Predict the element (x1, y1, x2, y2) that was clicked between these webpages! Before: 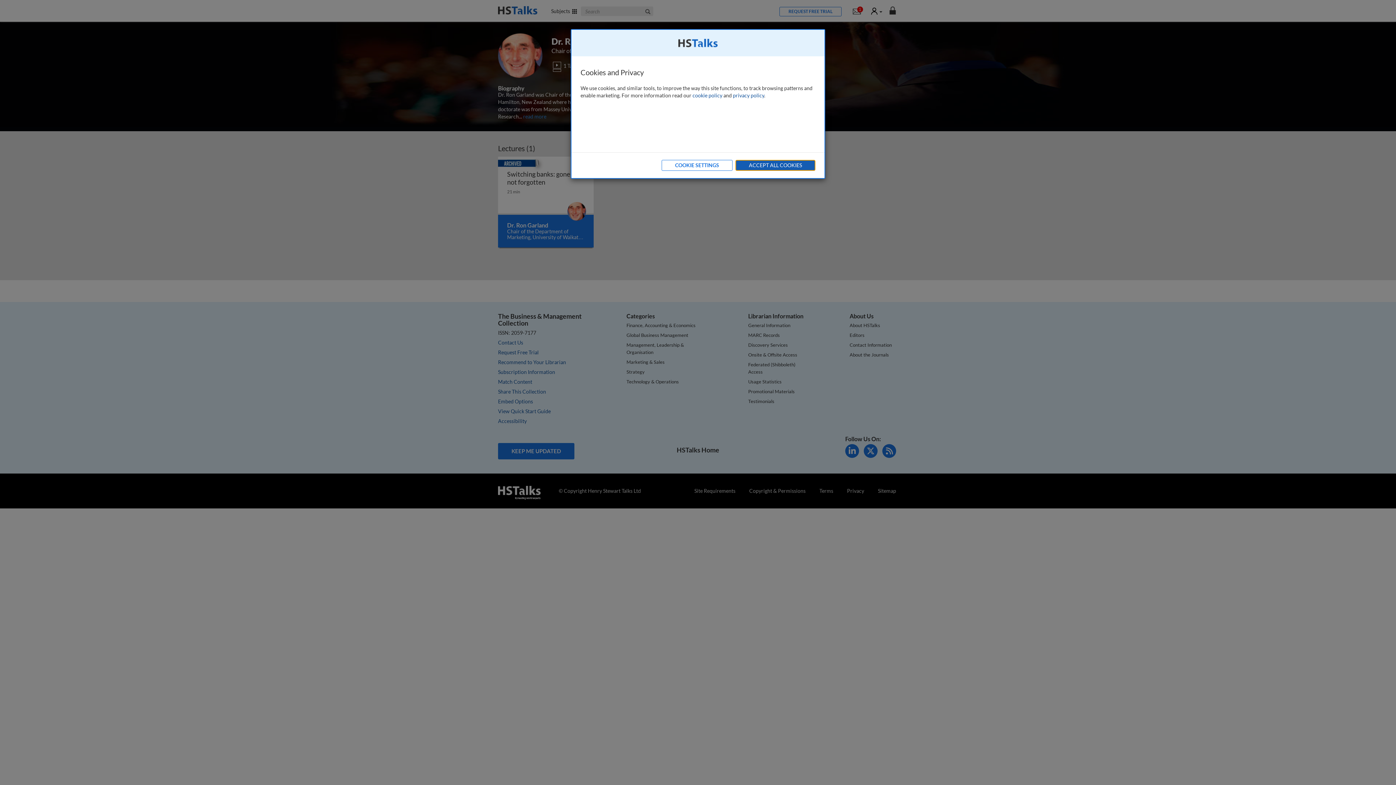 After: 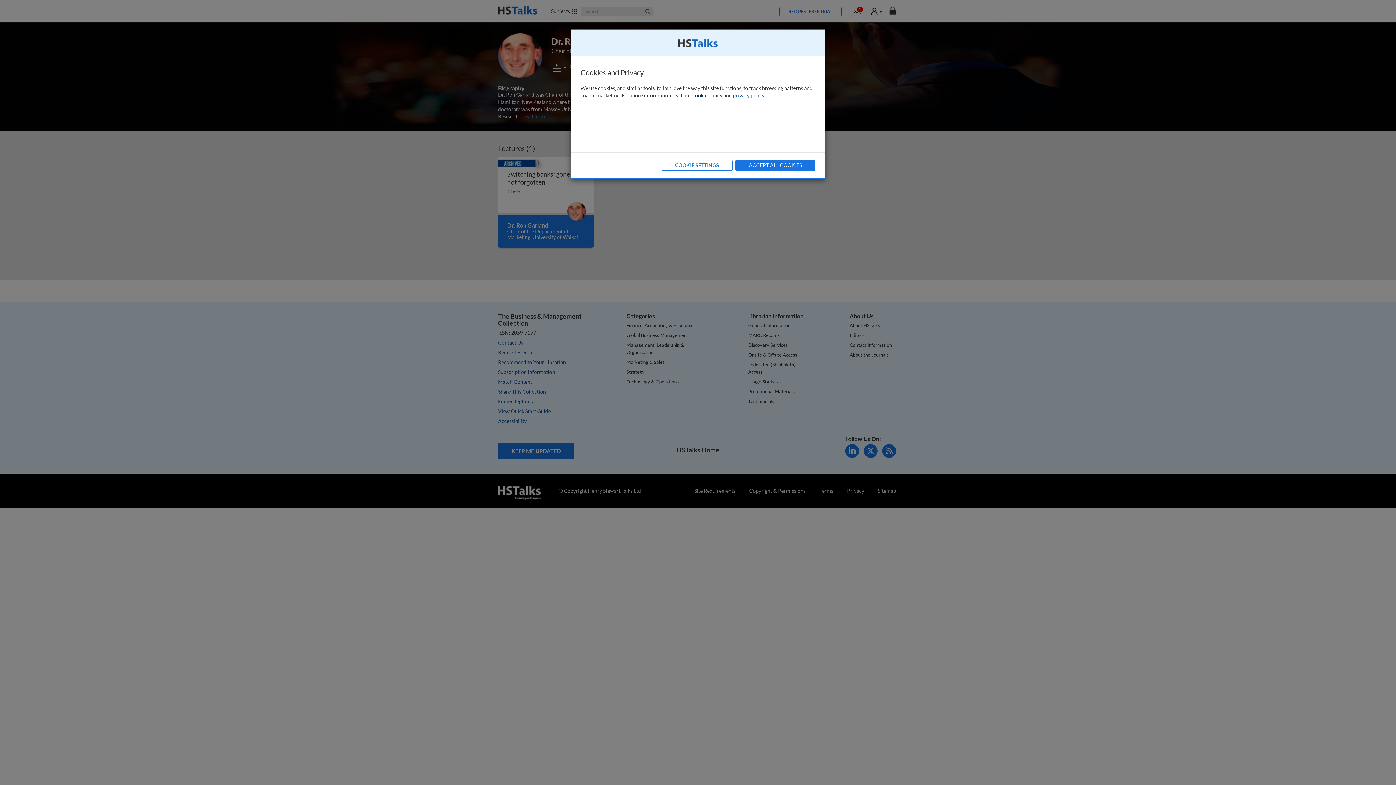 Action: bbox: (692, 92, 722, 98) label: cookie policy